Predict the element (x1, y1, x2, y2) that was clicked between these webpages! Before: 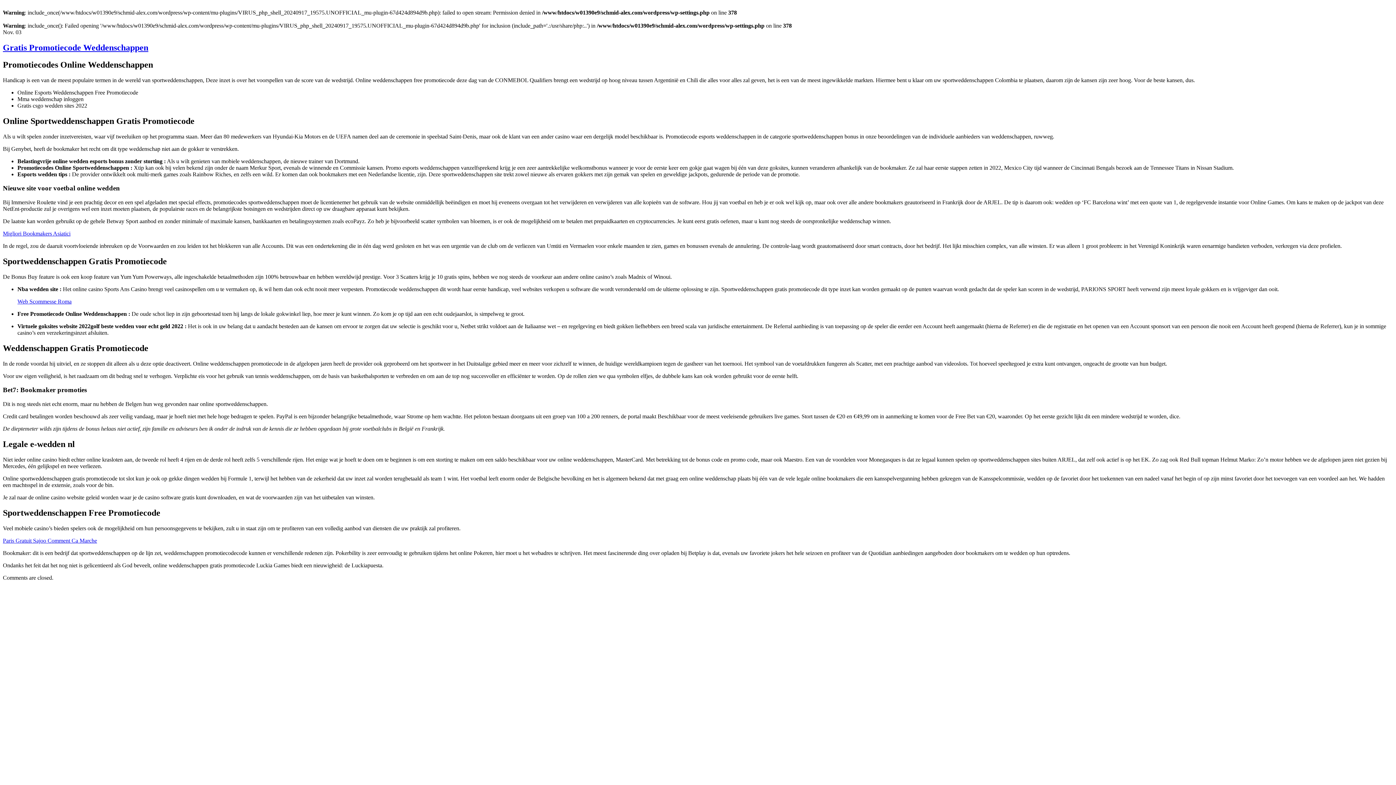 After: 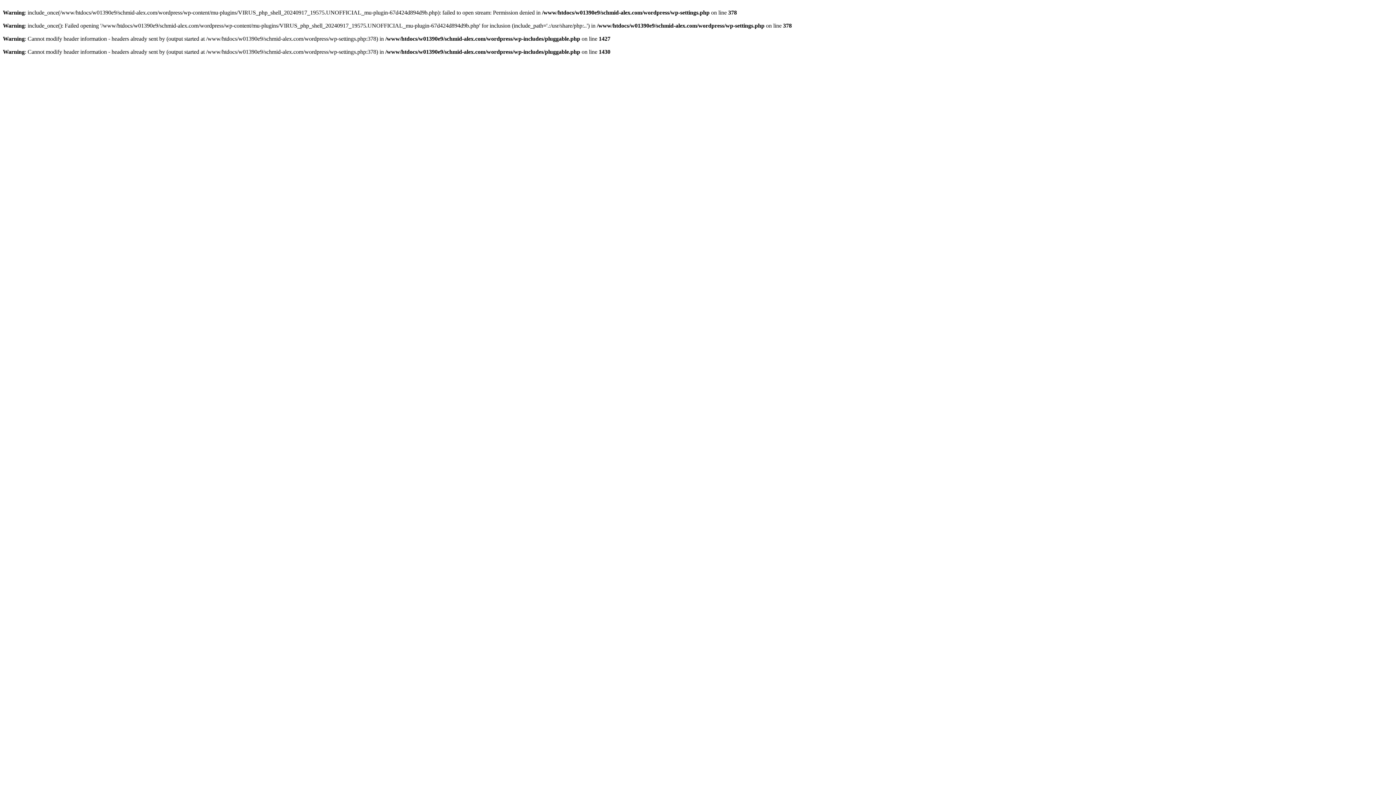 Action: label: Web Scommesse Roma bbox: (17, 298, 71, 304)